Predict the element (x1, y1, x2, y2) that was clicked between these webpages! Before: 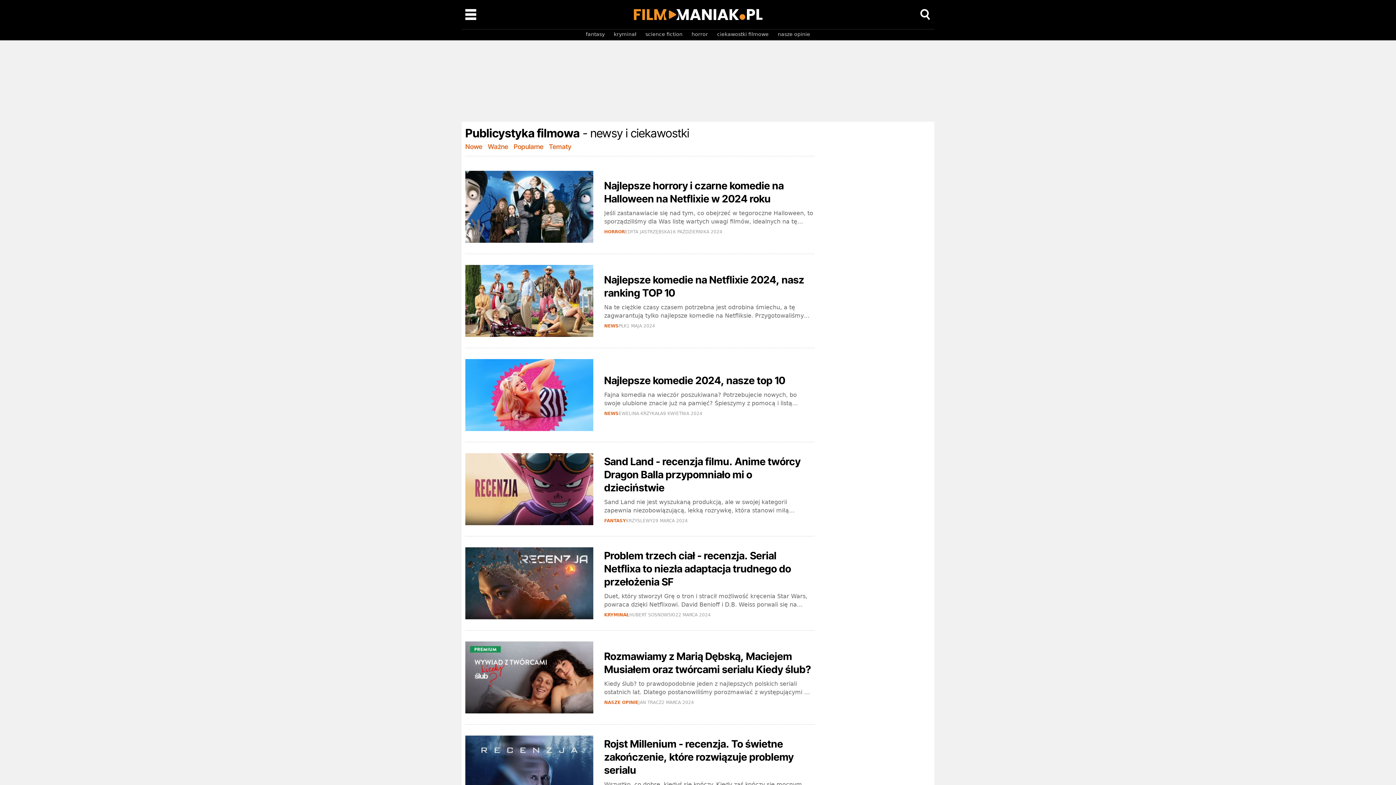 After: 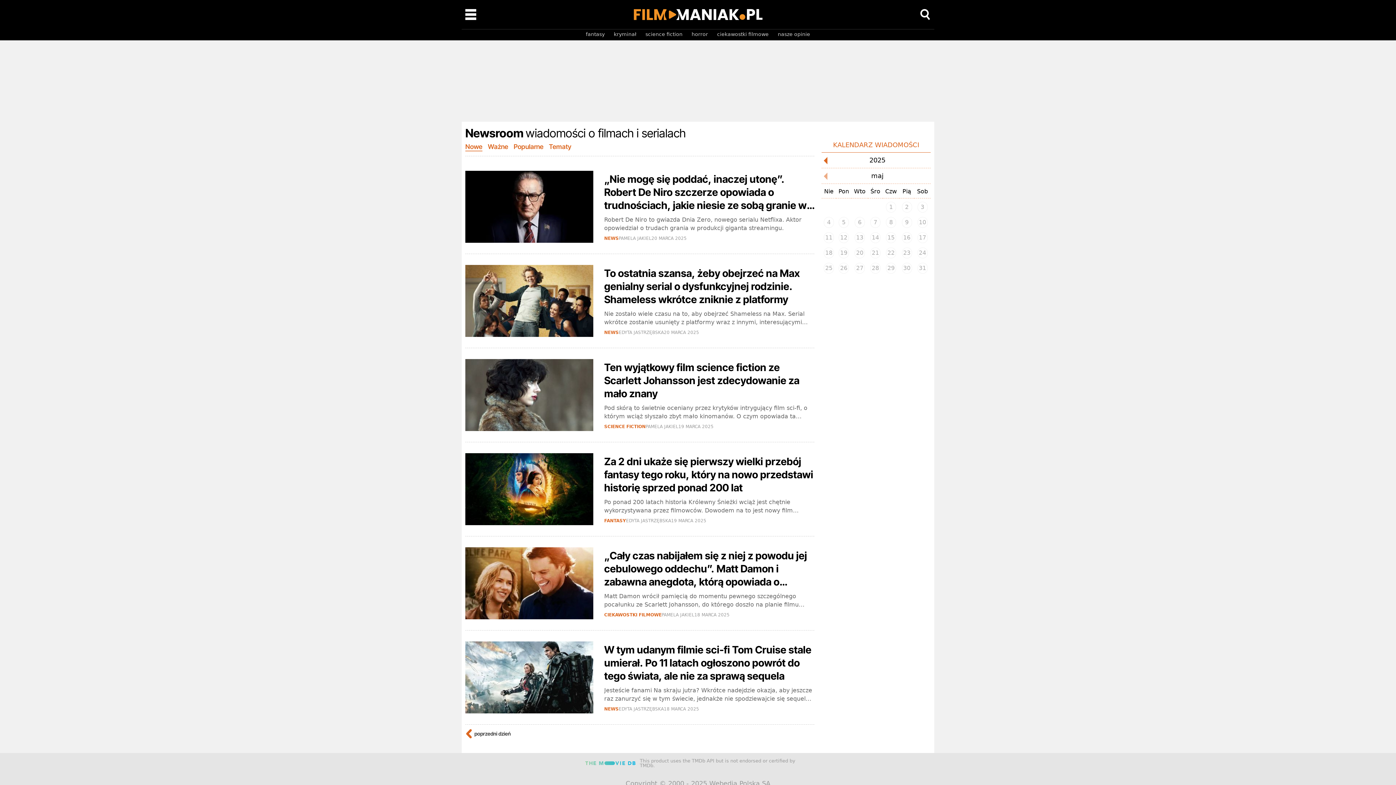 Action: bbox: (465, 142, 482, 151) label: Nowe